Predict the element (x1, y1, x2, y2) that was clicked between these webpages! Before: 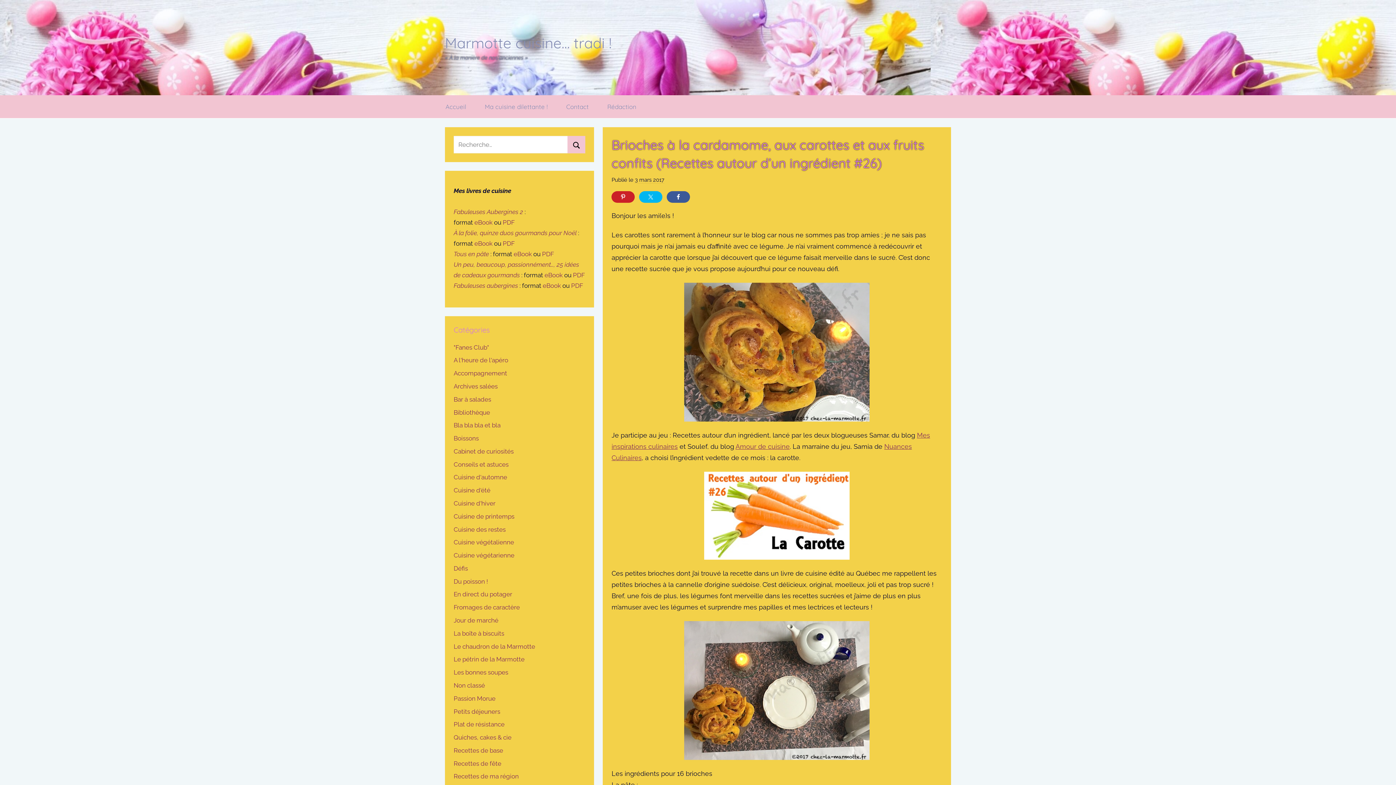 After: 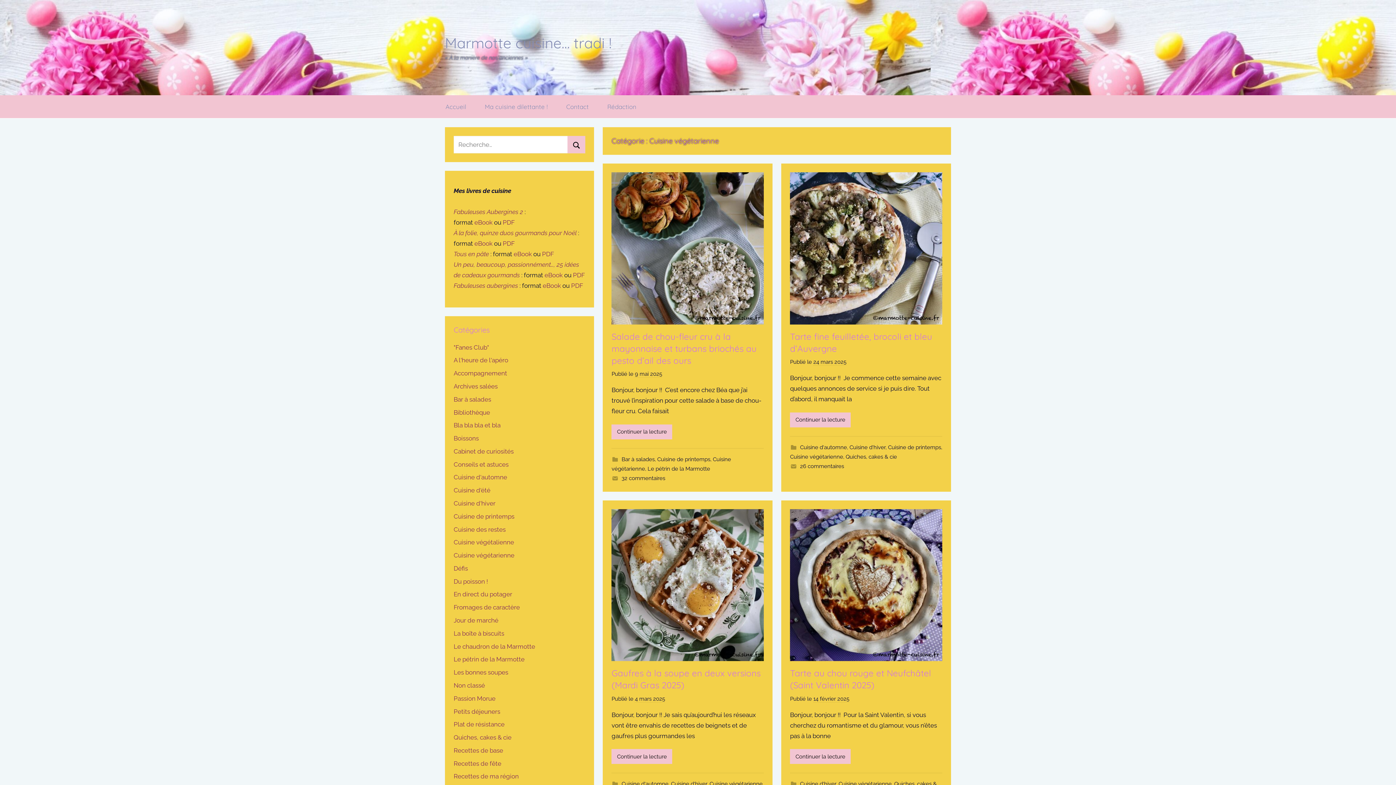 Action: label: Cuisine végétarienne bbox: (453, 552, 514, 559)